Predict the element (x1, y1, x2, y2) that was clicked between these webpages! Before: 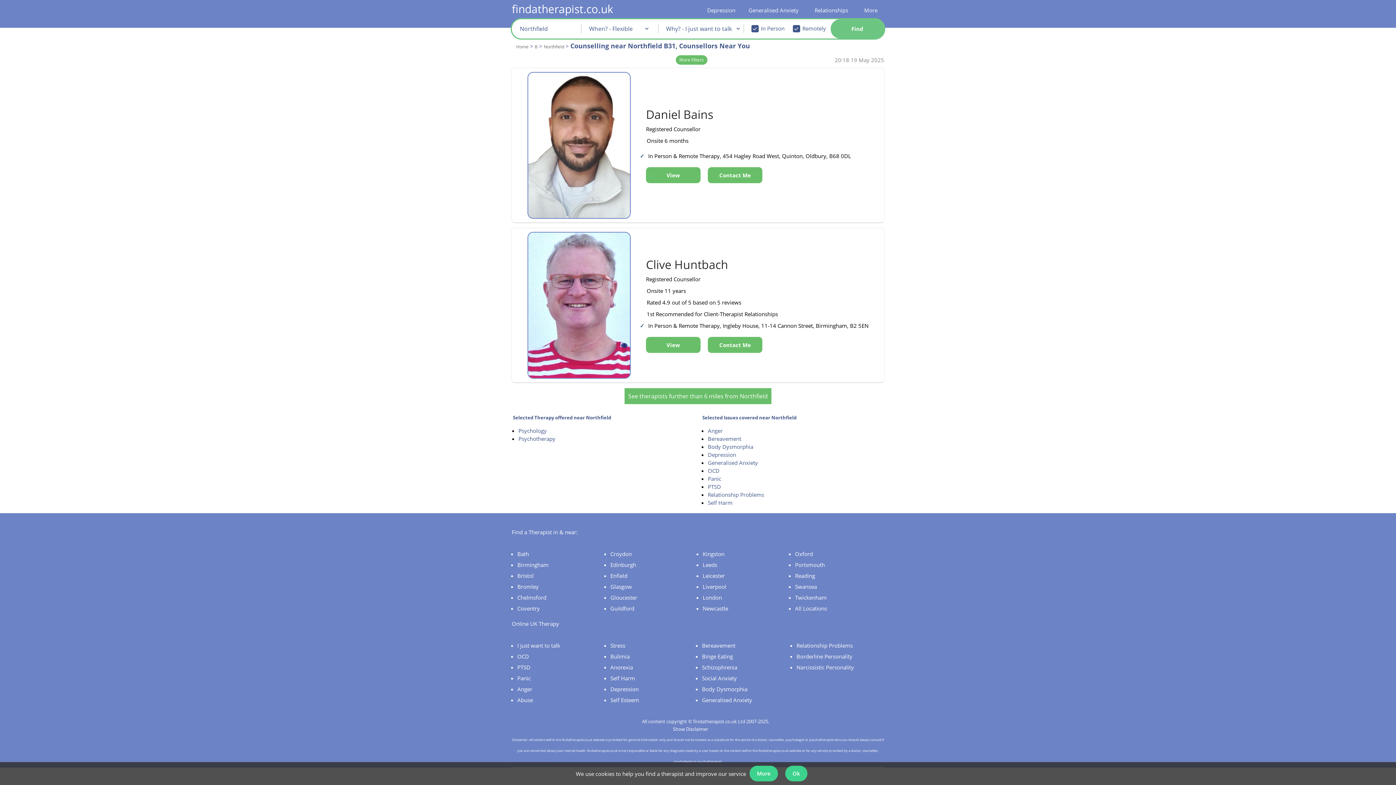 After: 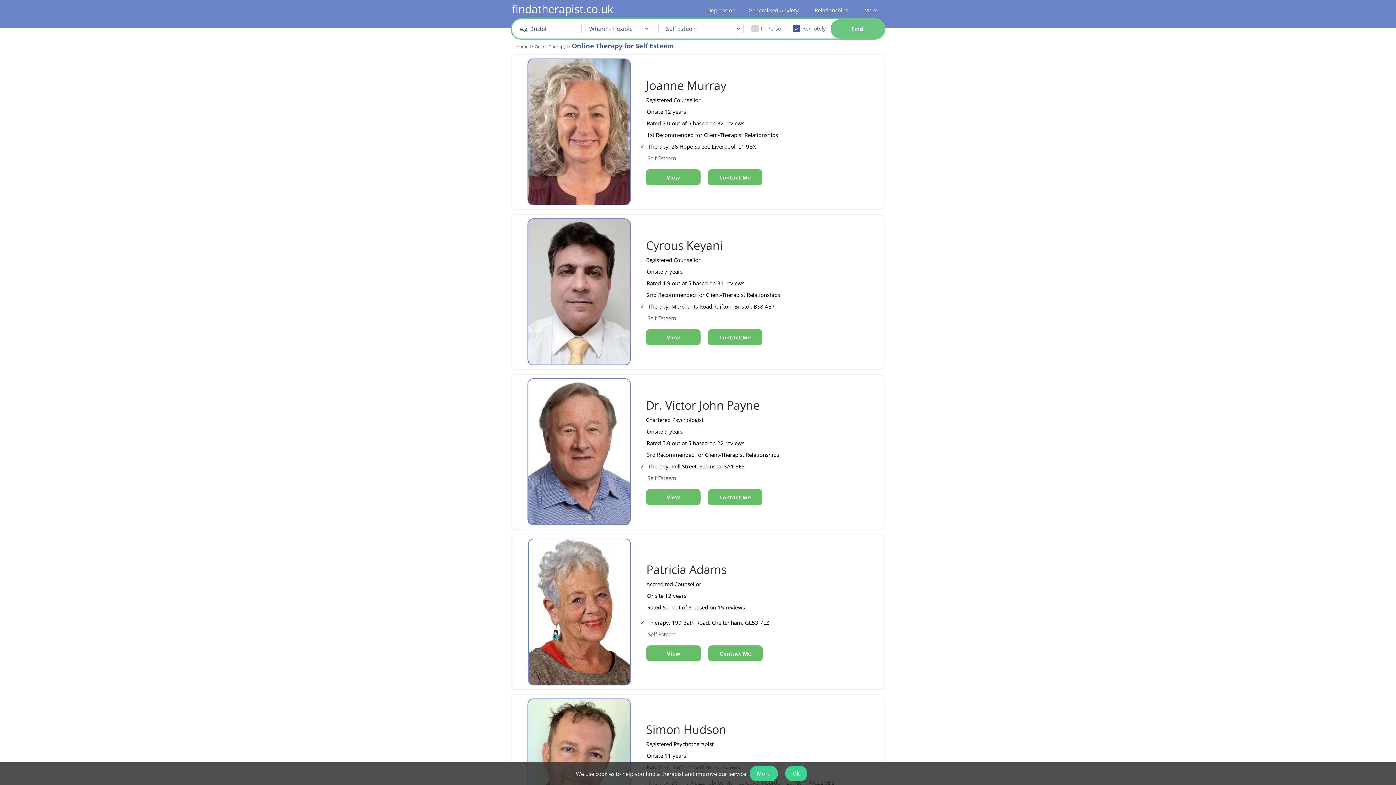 Action: label: Self Esteem bbox: (610, 696, 639, 703)